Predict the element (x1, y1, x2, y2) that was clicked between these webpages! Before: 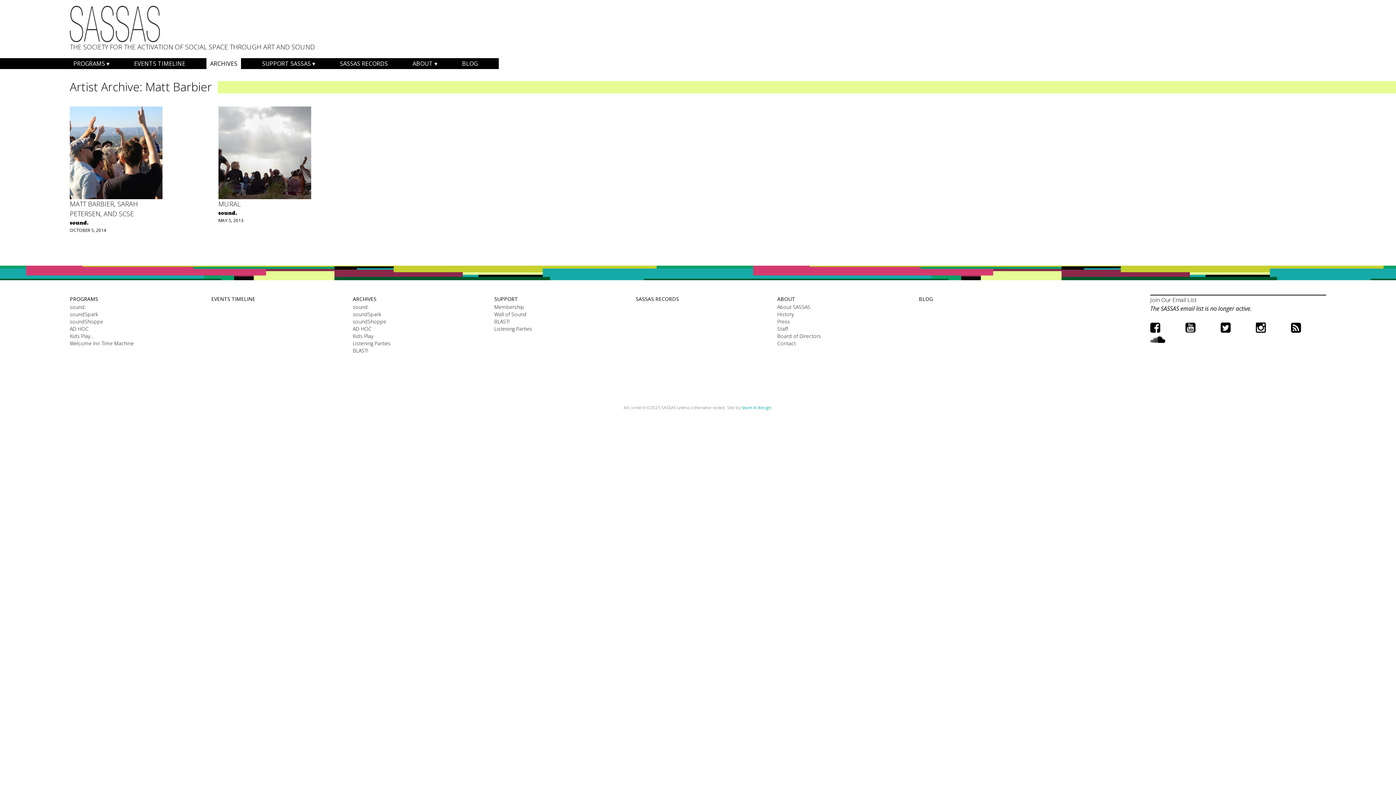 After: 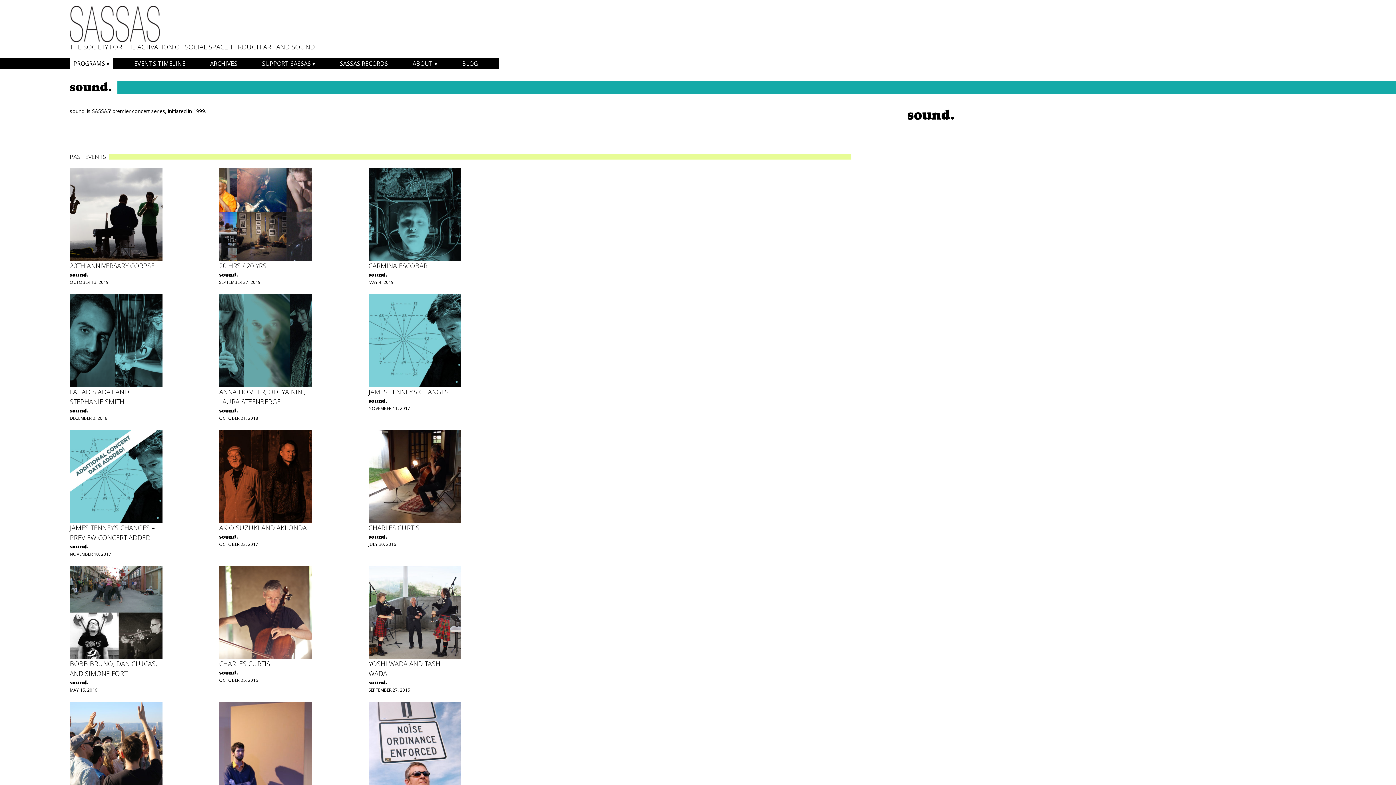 Action: label: sound. bbox: (69, 219, 88, 226)